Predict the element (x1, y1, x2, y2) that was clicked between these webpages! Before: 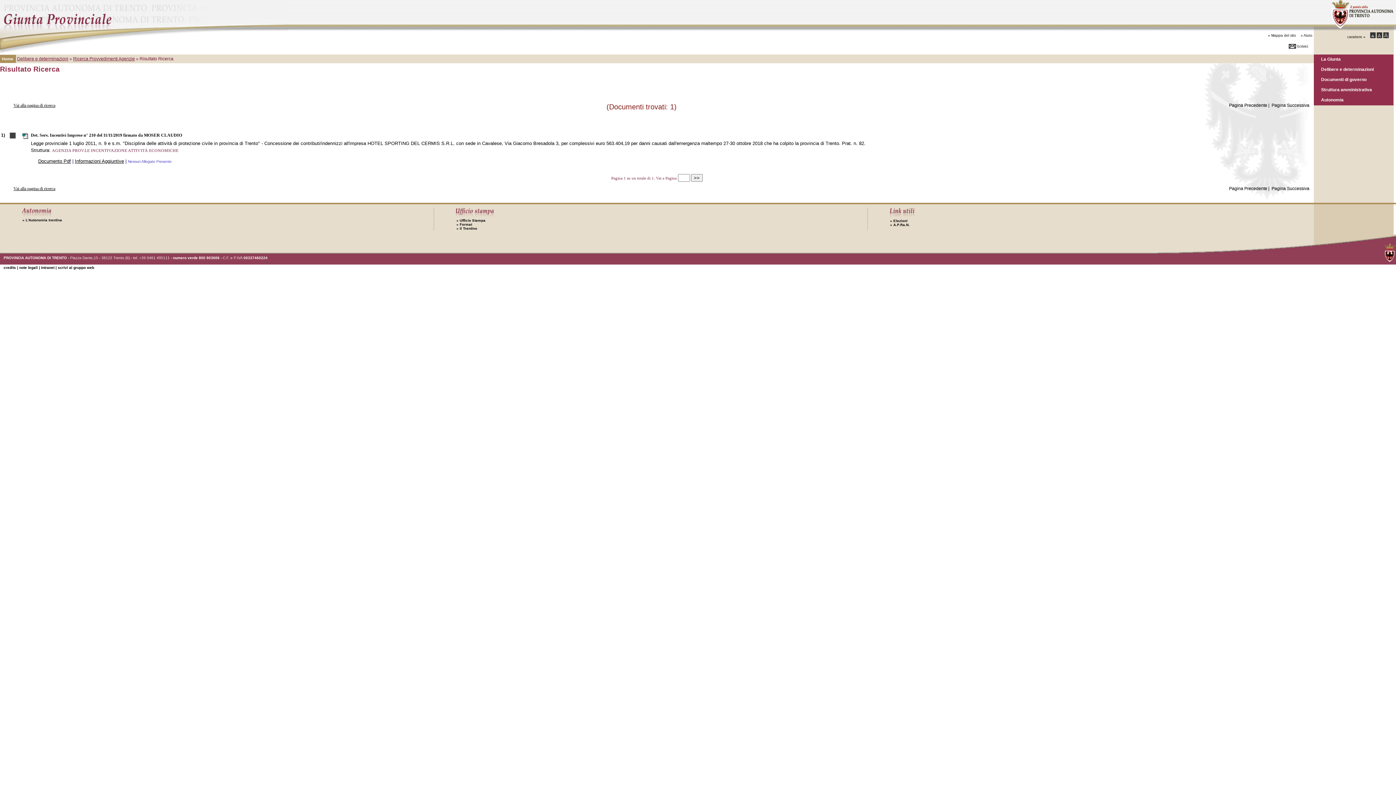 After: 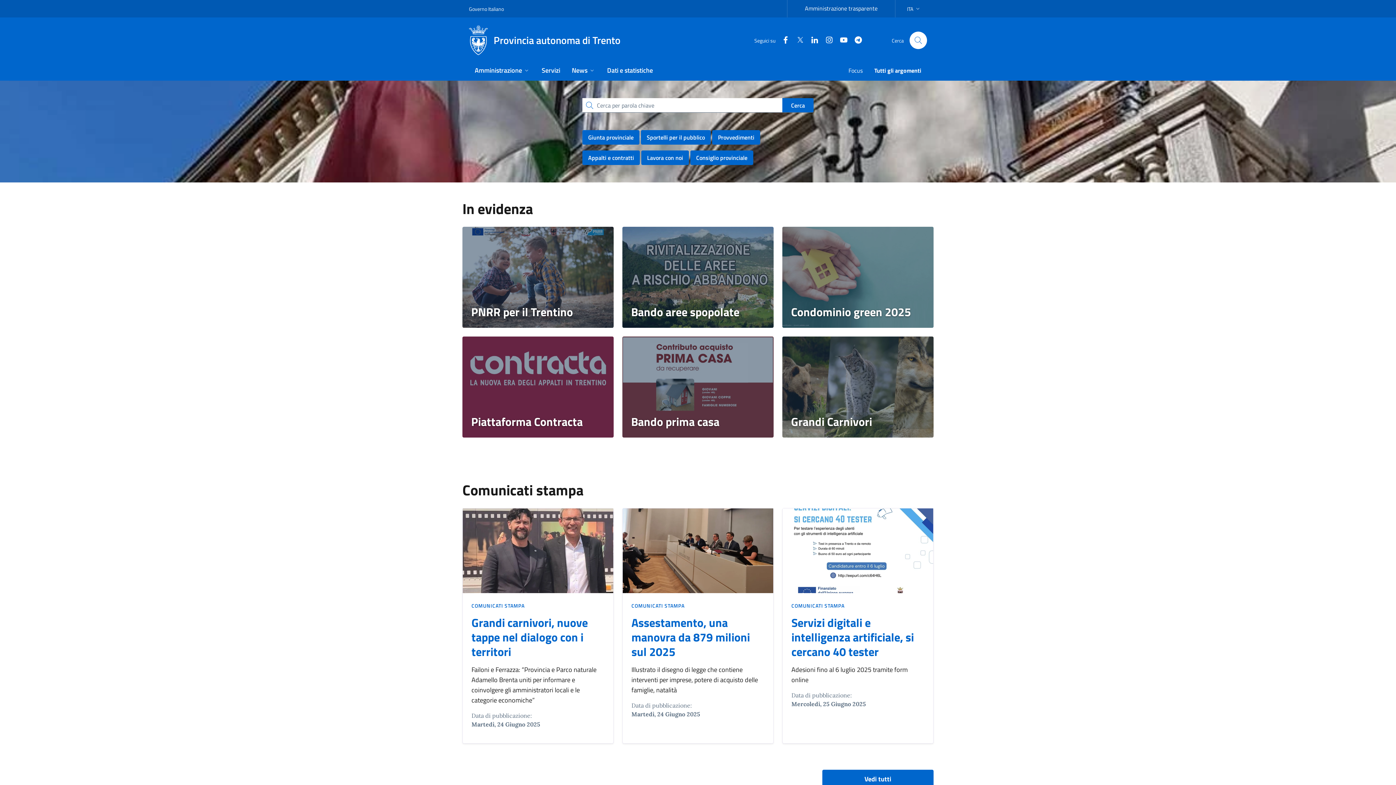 Action: bbox: (1321, 77, 1366, 81) label: Documenti di governo